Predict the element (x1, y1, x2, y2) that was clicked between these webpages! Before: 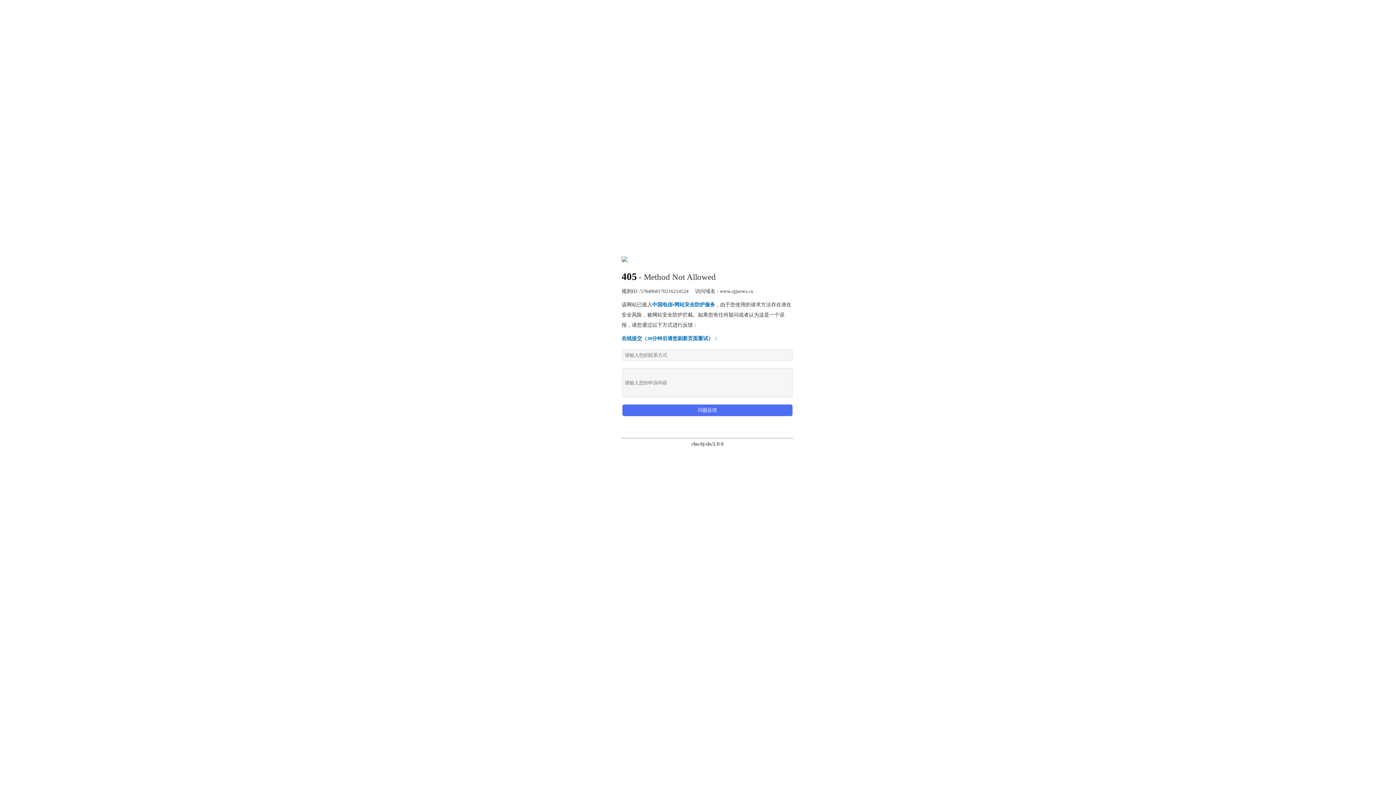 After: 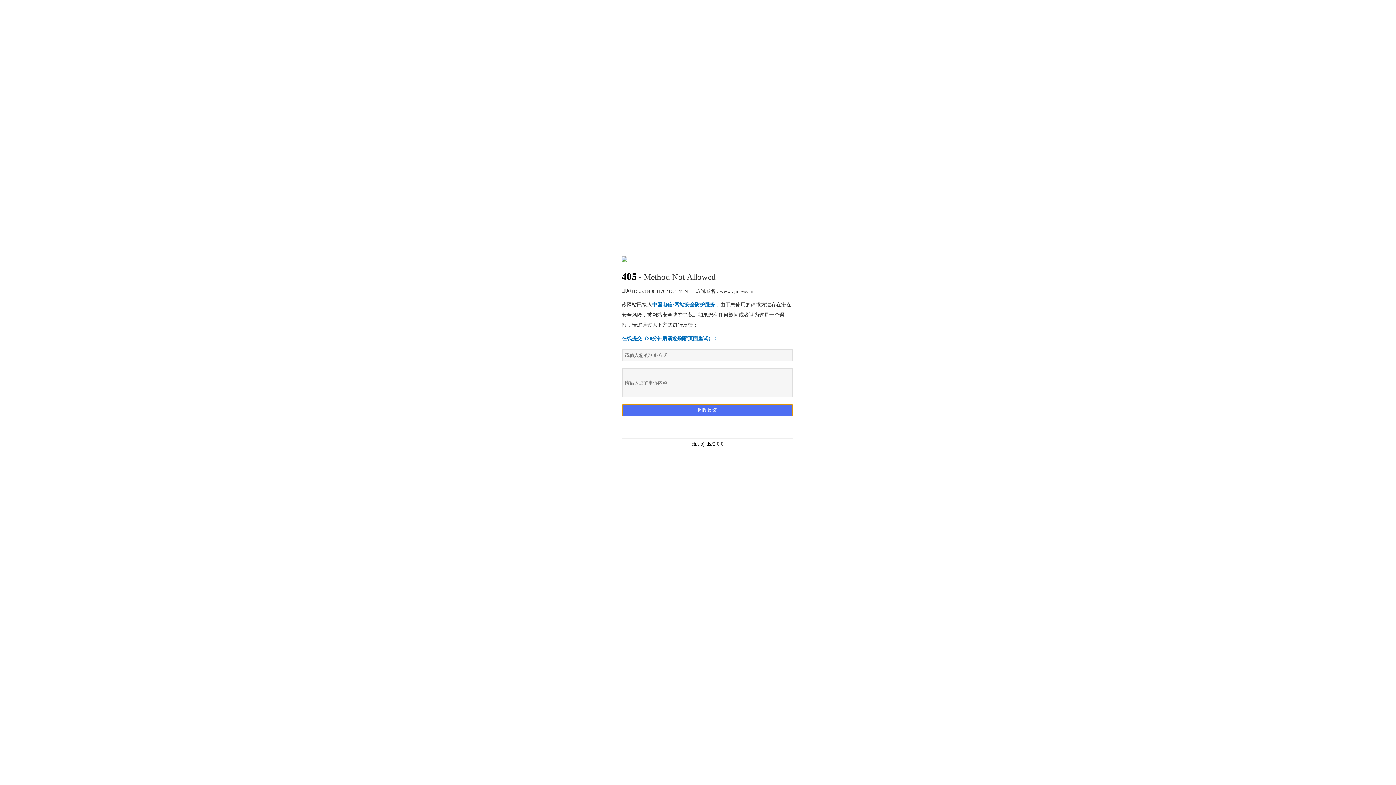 Action: label: 问题反馈 bbox: (622, 404, 792, 416)